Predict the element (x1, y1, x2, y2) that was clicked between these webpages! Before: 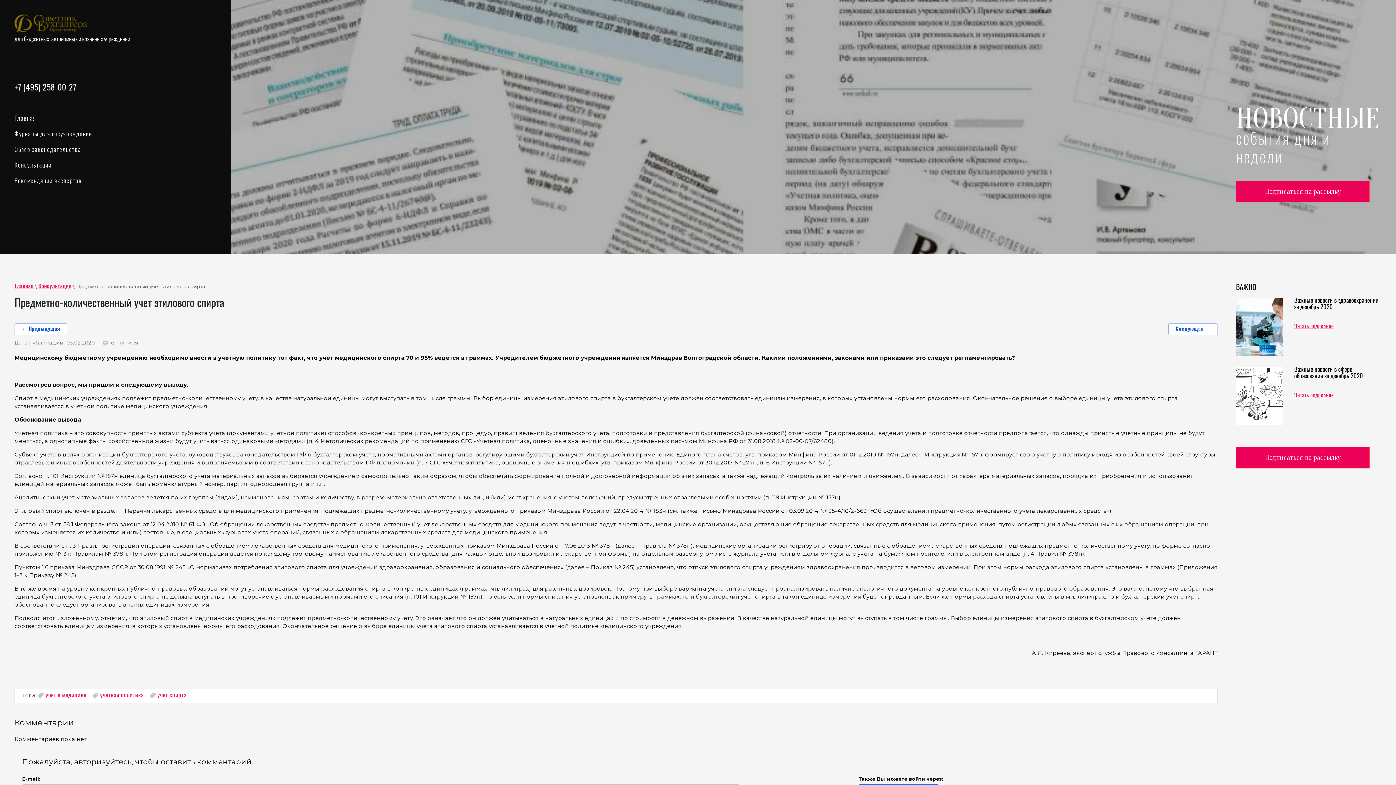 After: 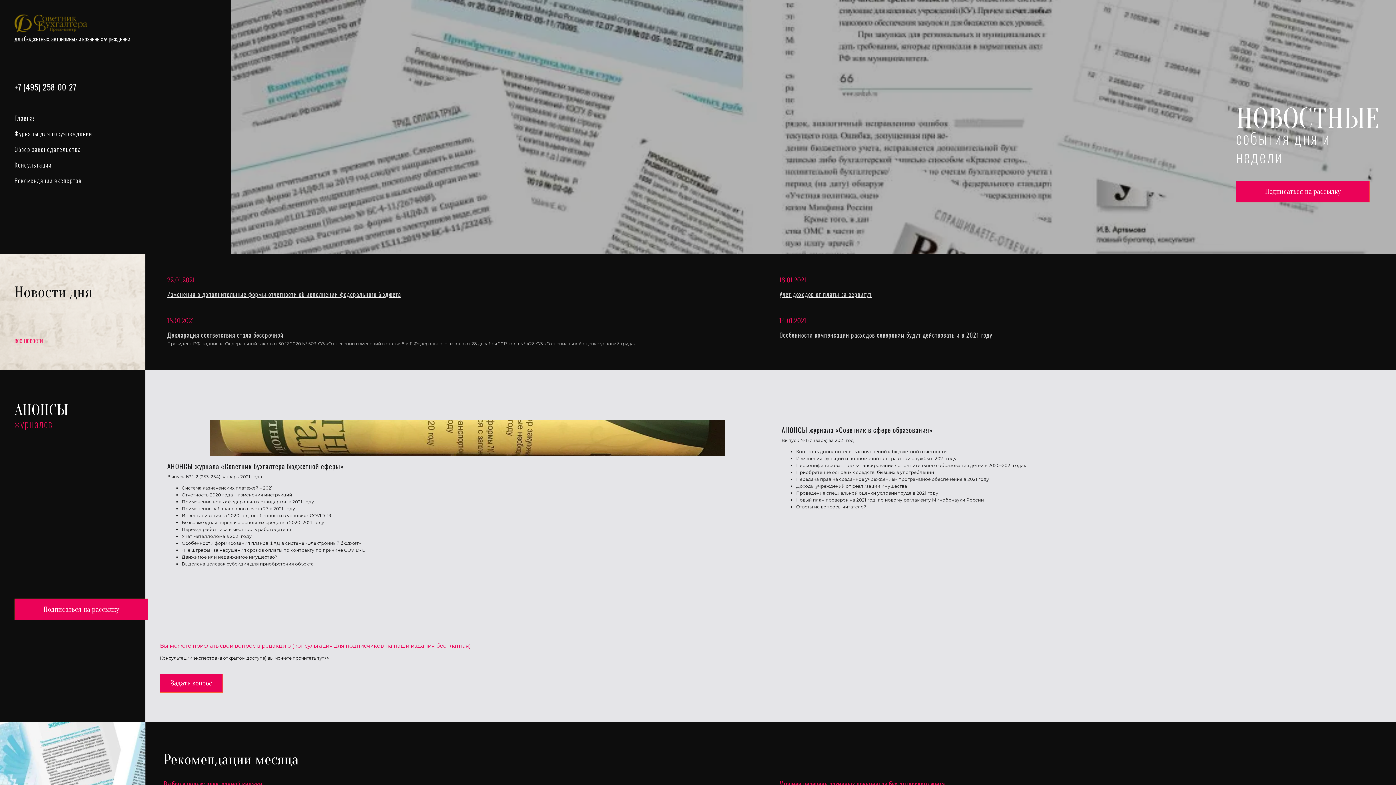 Action: bbox: (14, 110, 123, 126) label: Главная